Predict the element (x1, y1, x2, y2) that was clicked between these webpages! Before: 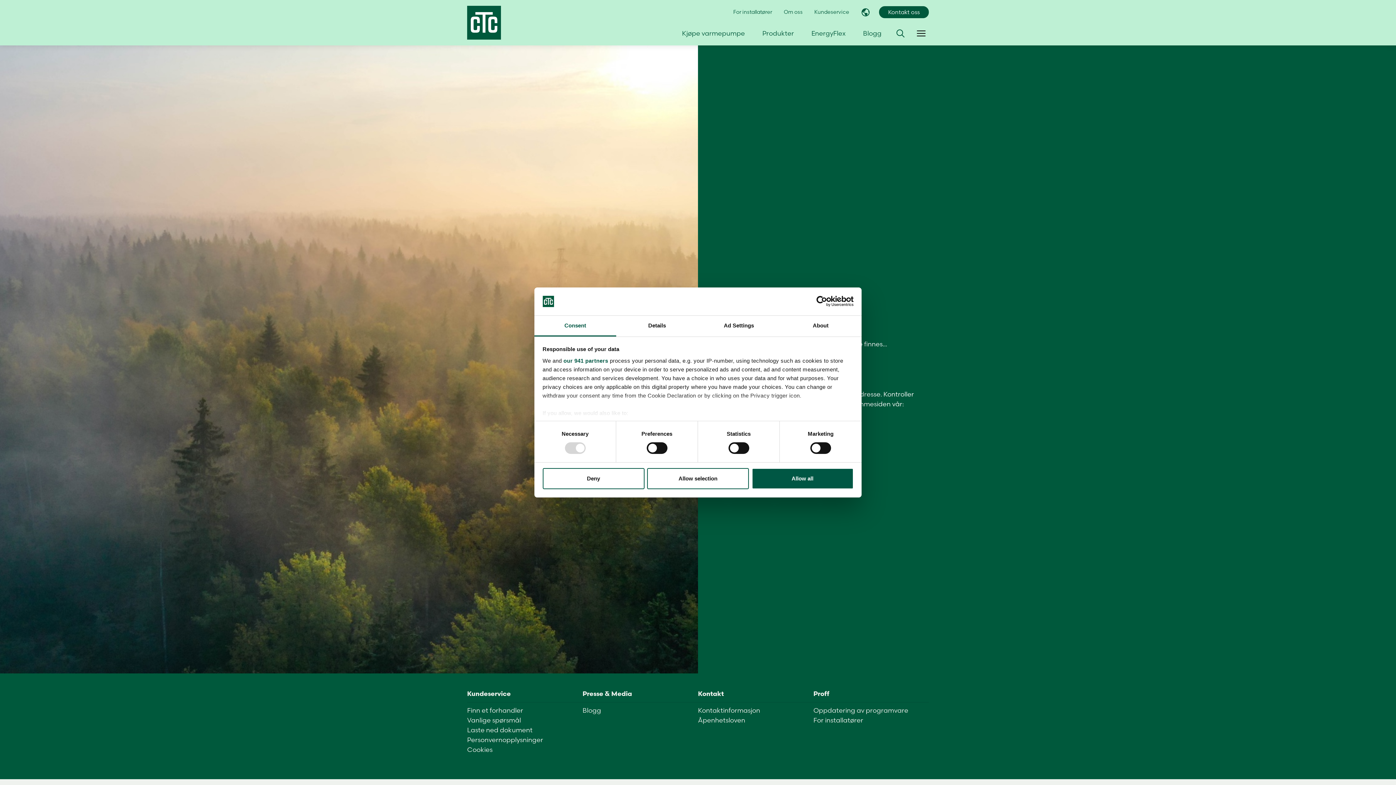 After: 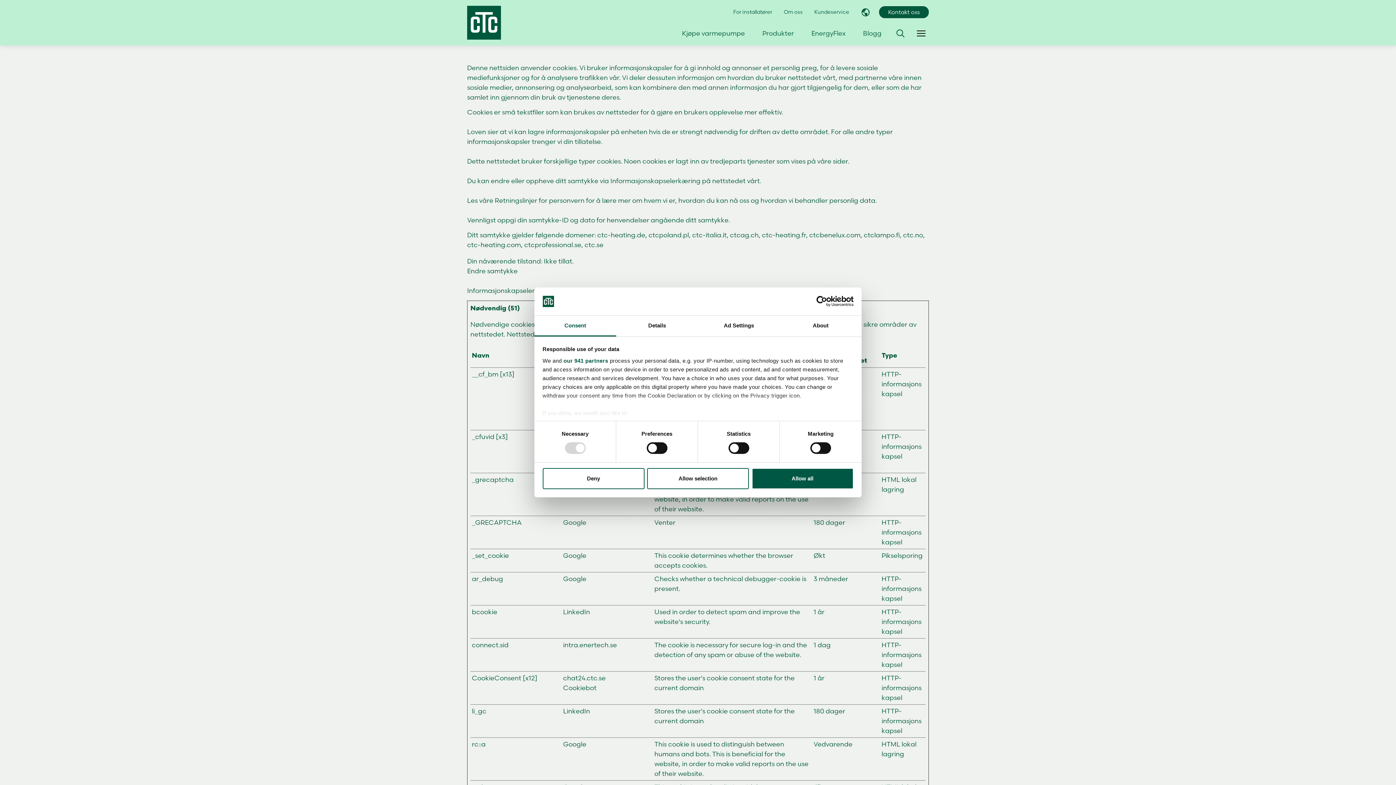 Action: label: Cookies bbox: (467, 745, 492, 754)